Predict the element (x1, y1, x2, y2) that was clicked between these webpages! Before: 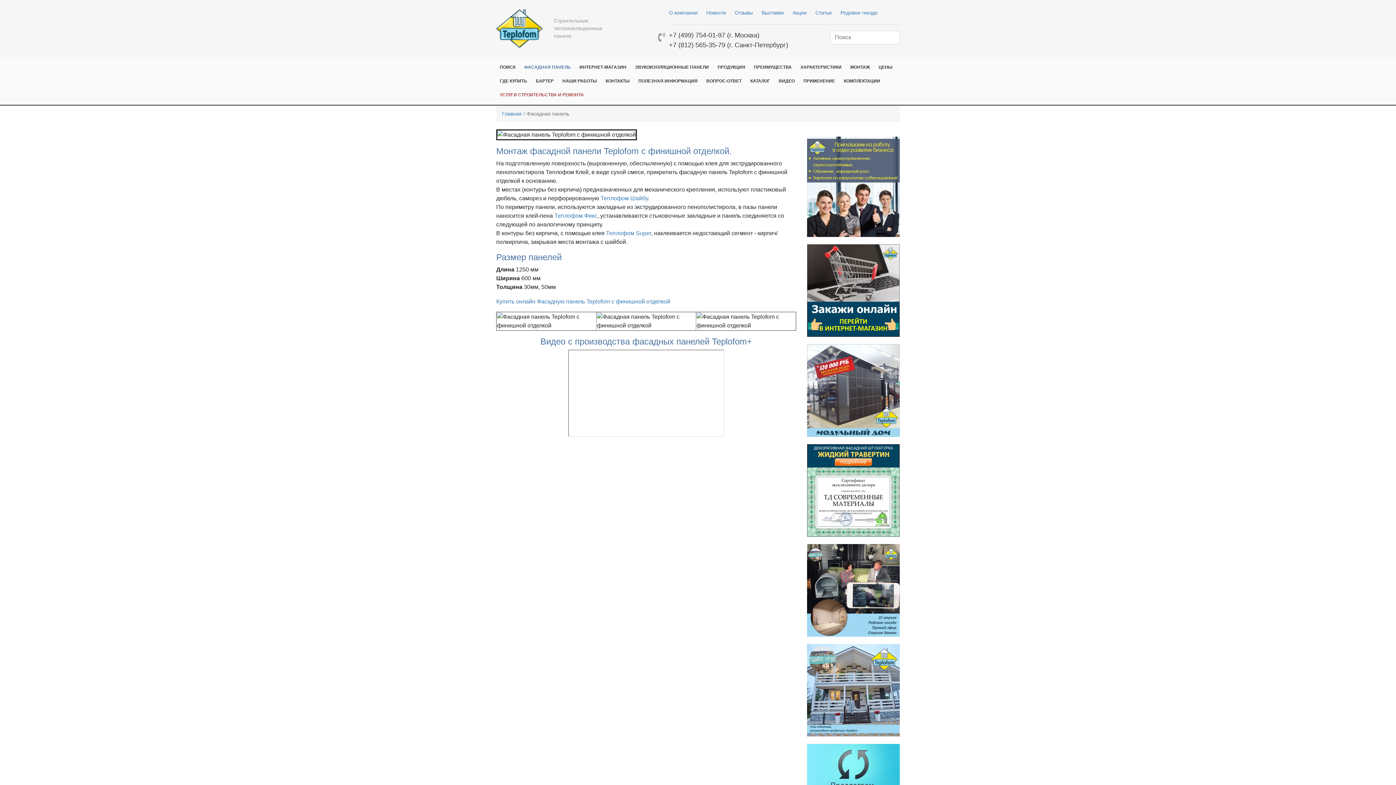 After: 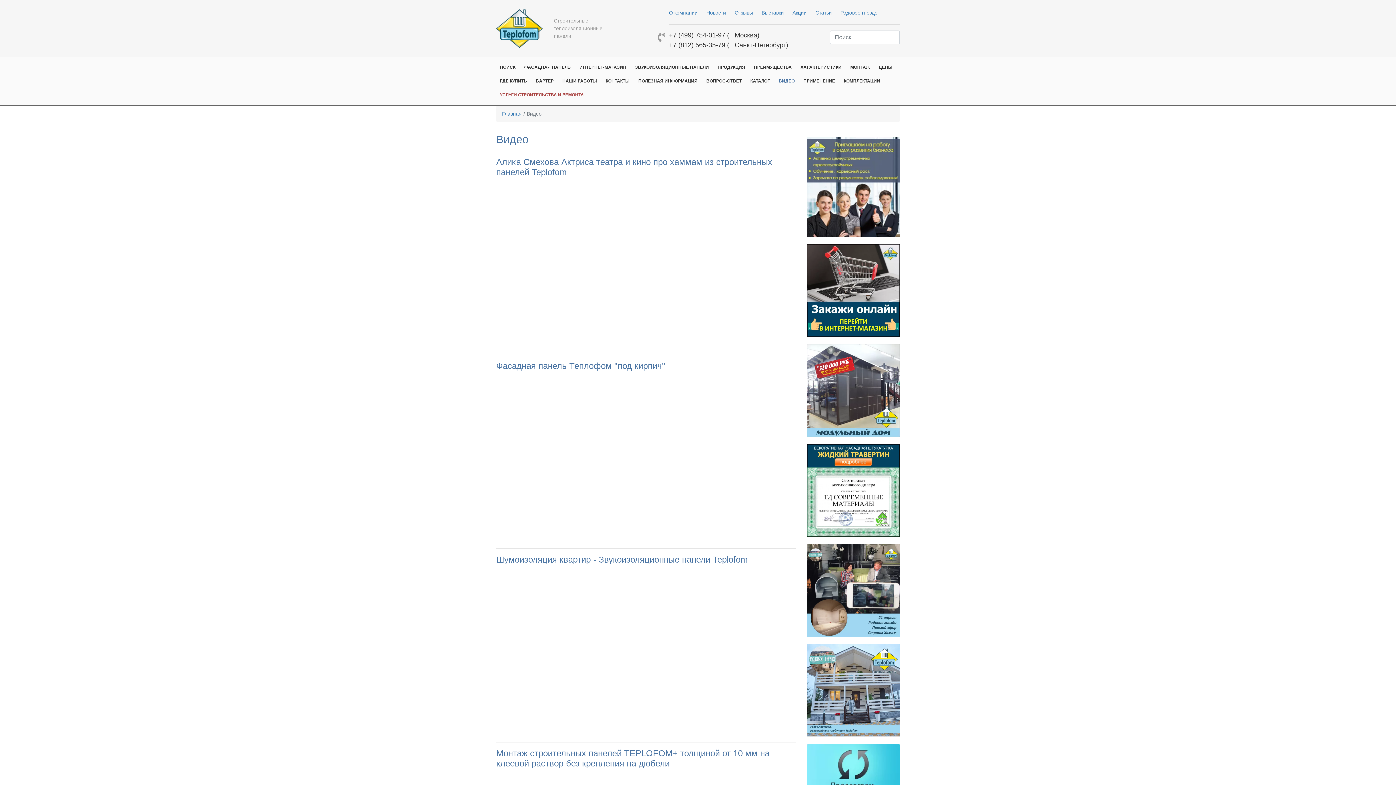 Action: label: ВИДЕО bbox: (775, 74, 798, 88)